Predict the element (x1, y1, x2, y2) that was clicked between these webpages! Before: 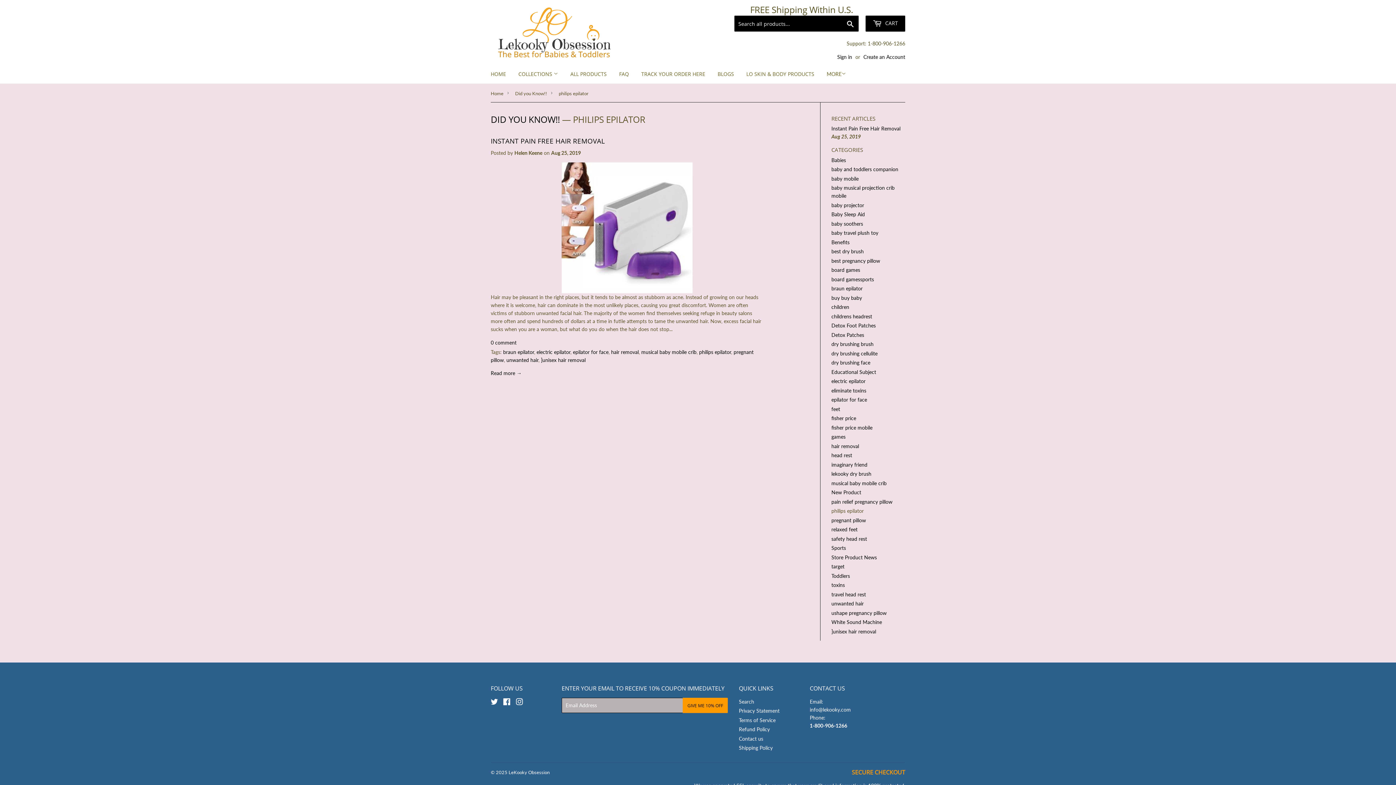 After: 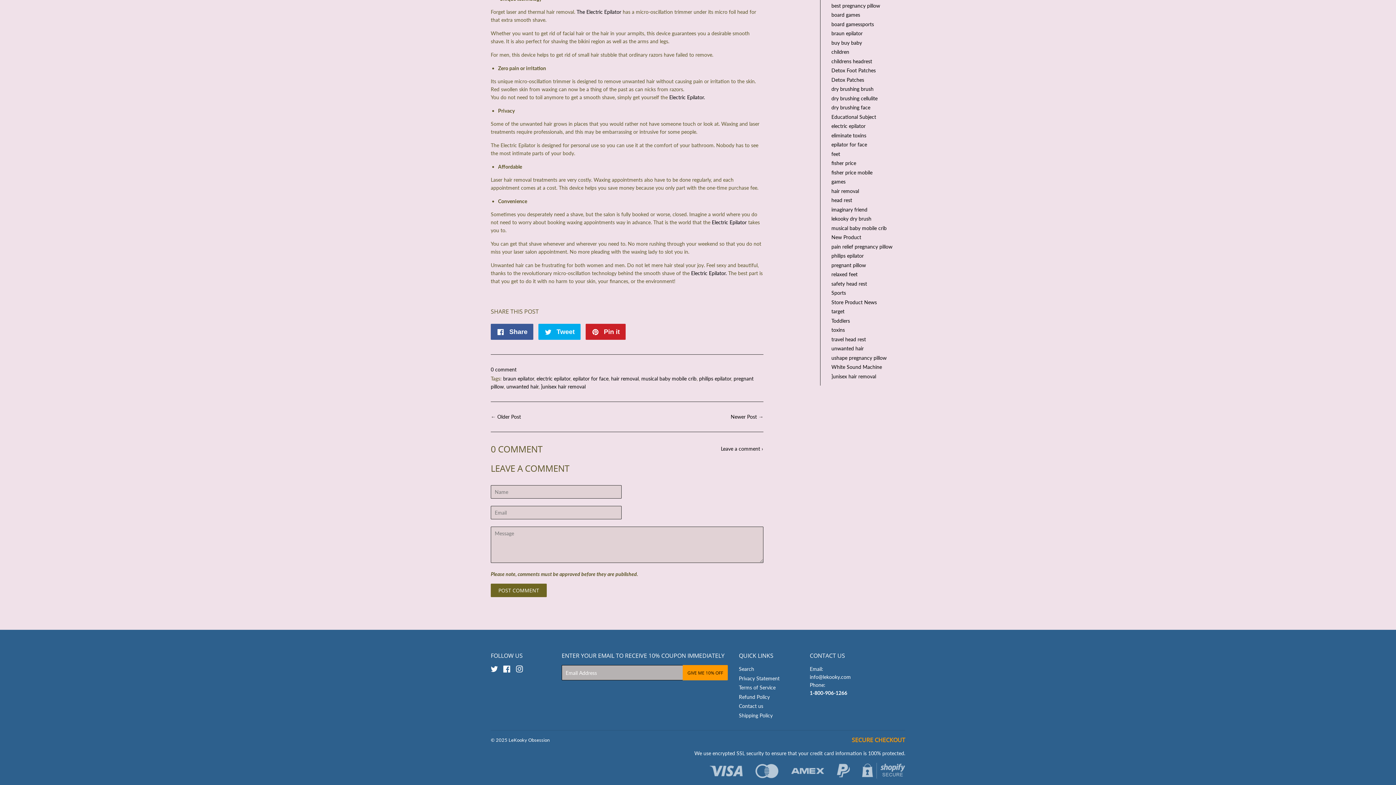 Action: label: 0 comment bbox: (490, 339, 516, 345)